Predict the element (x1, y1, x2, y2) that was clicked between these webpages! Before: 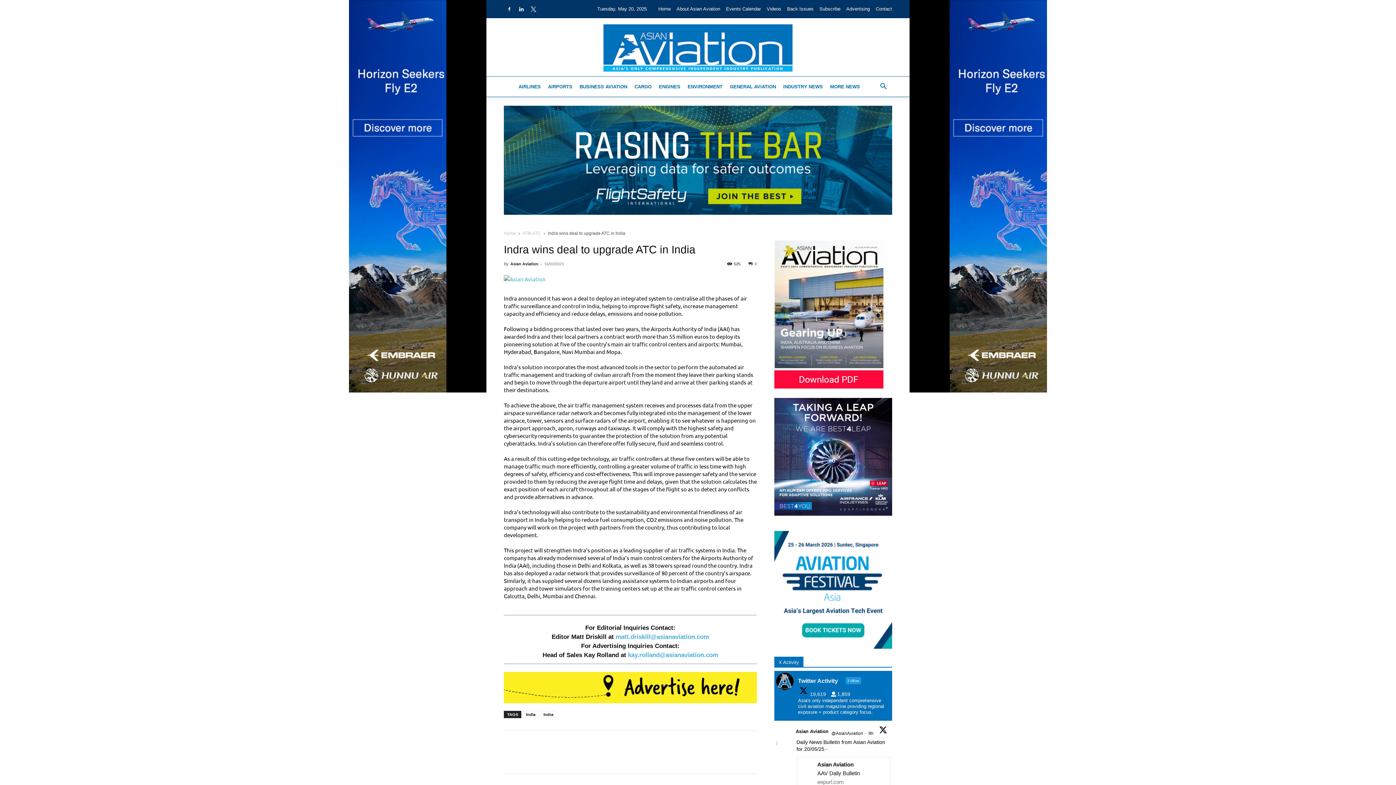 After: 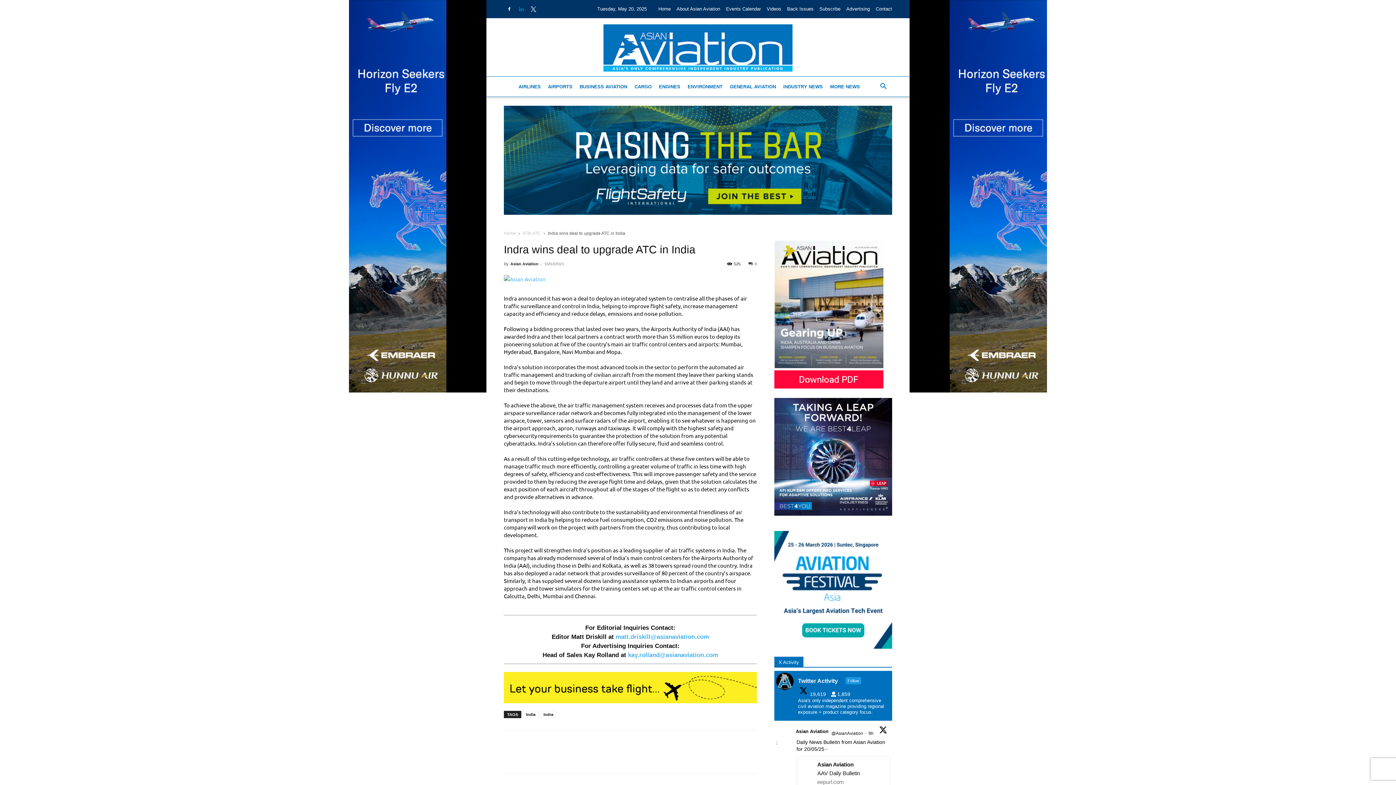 Action: bbox: (516, 0, 526, 18)